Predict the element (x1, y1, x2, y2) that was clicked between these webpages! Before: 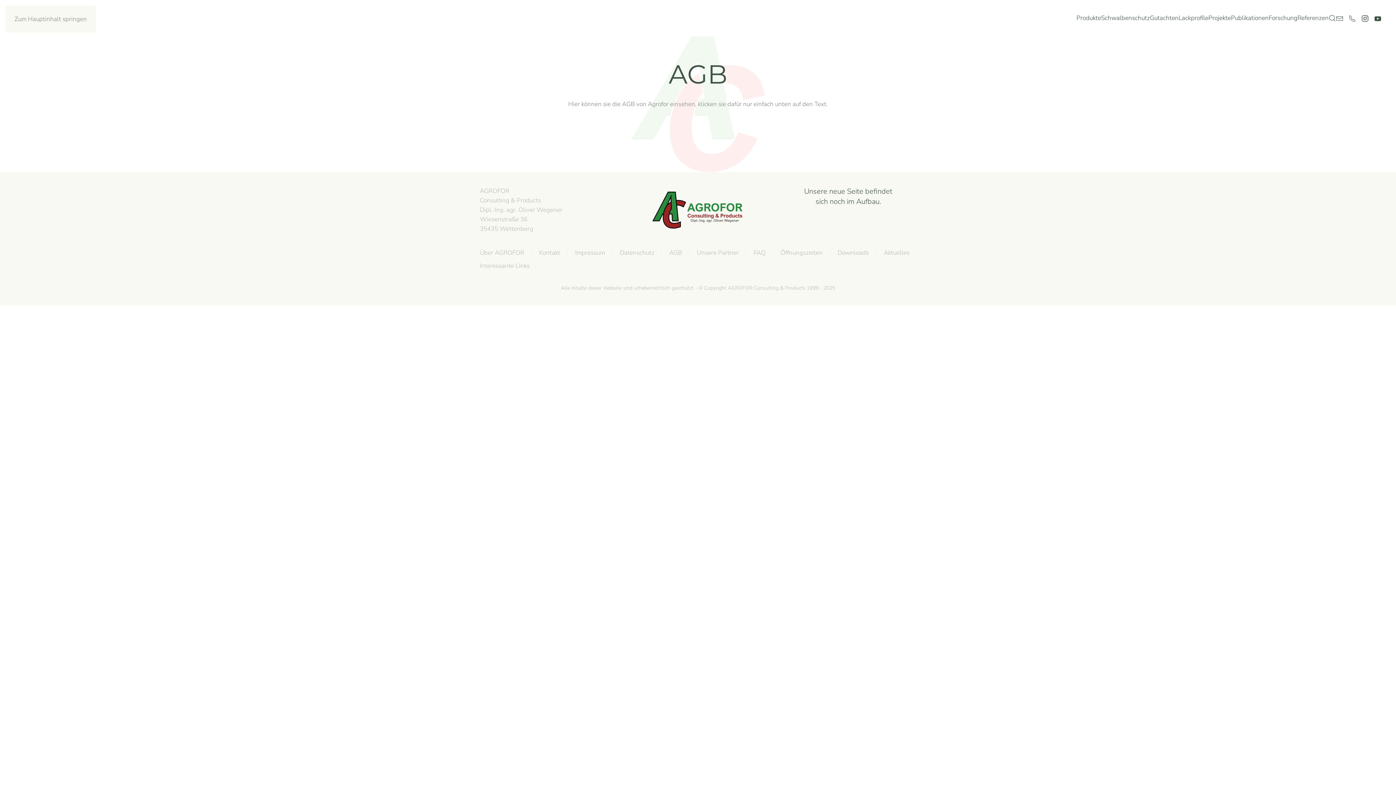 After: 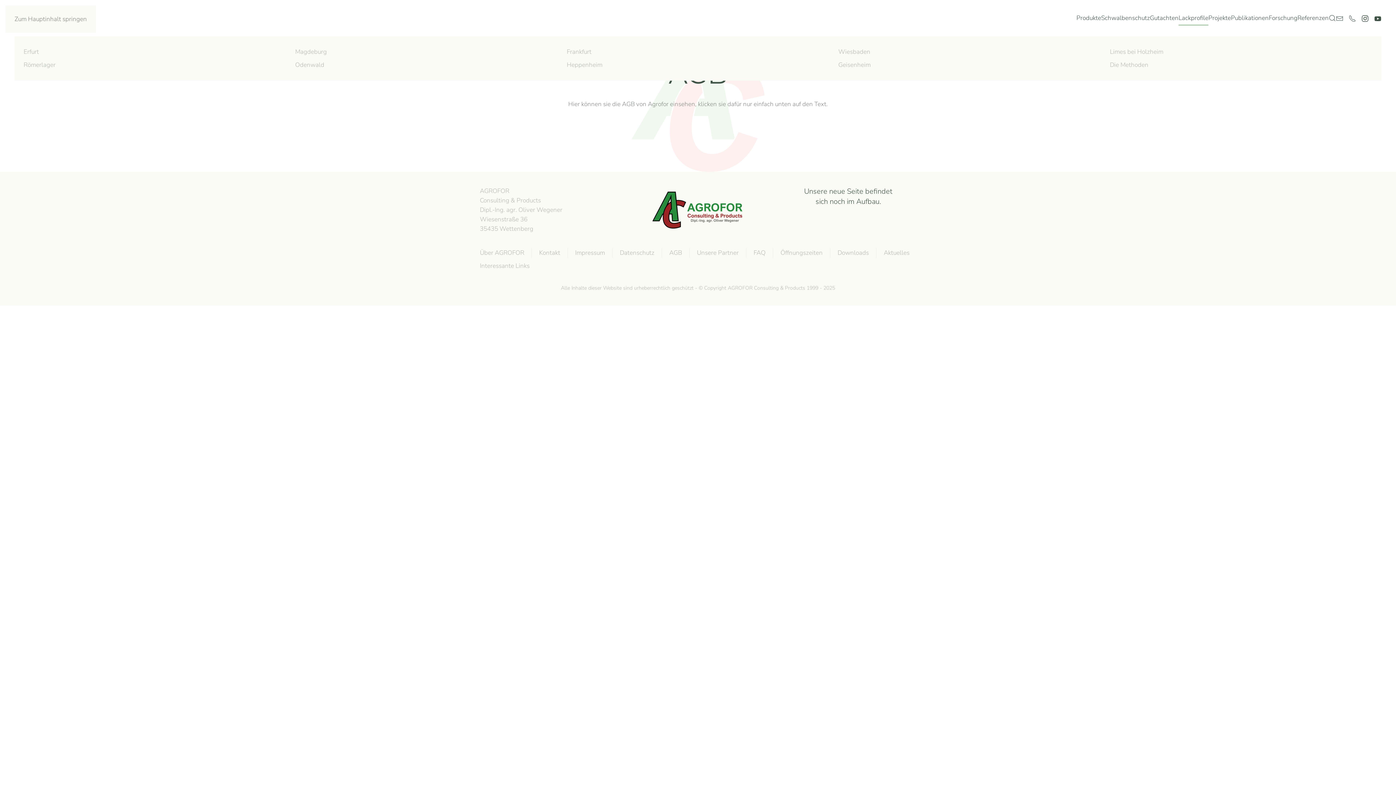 Action: bbox: (1178, 0, 1208, 36) label: Lackprofile